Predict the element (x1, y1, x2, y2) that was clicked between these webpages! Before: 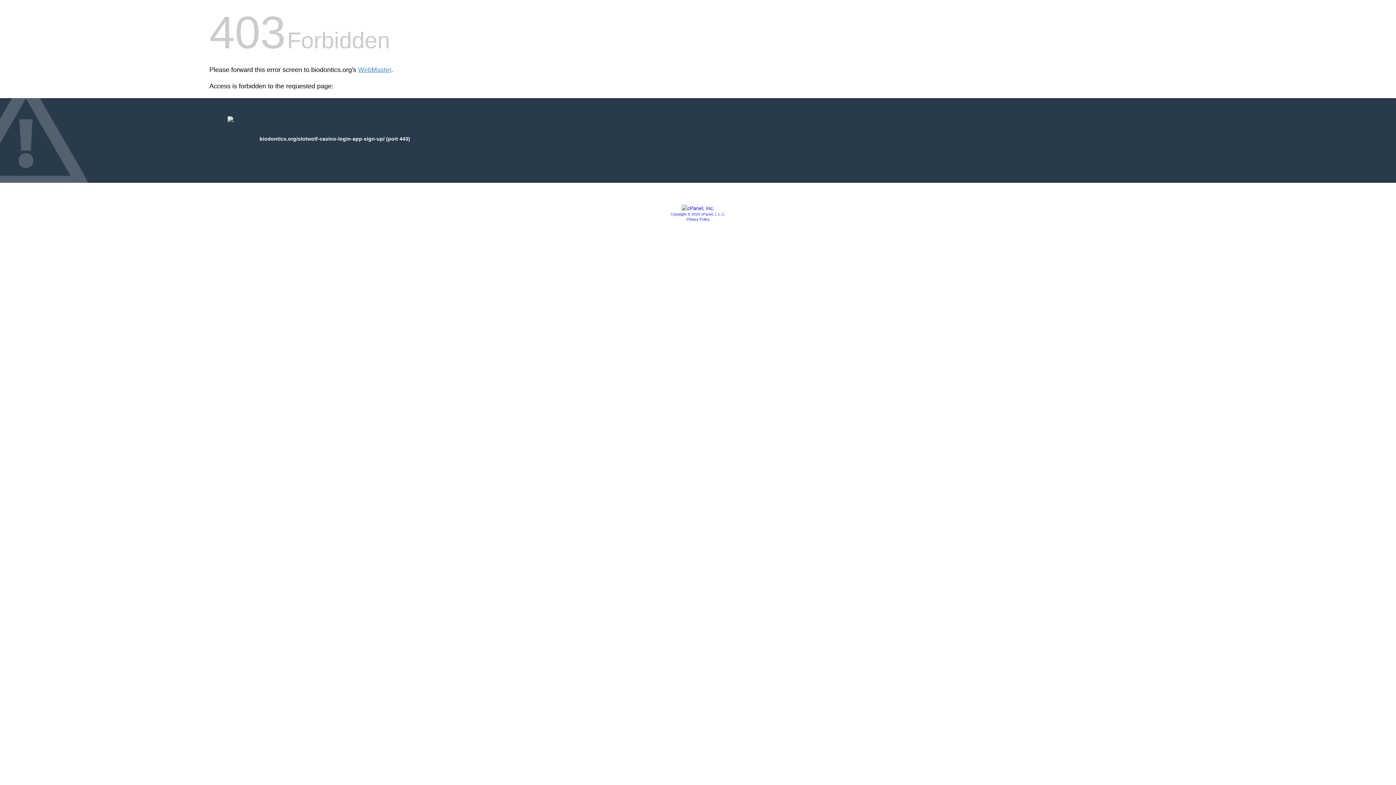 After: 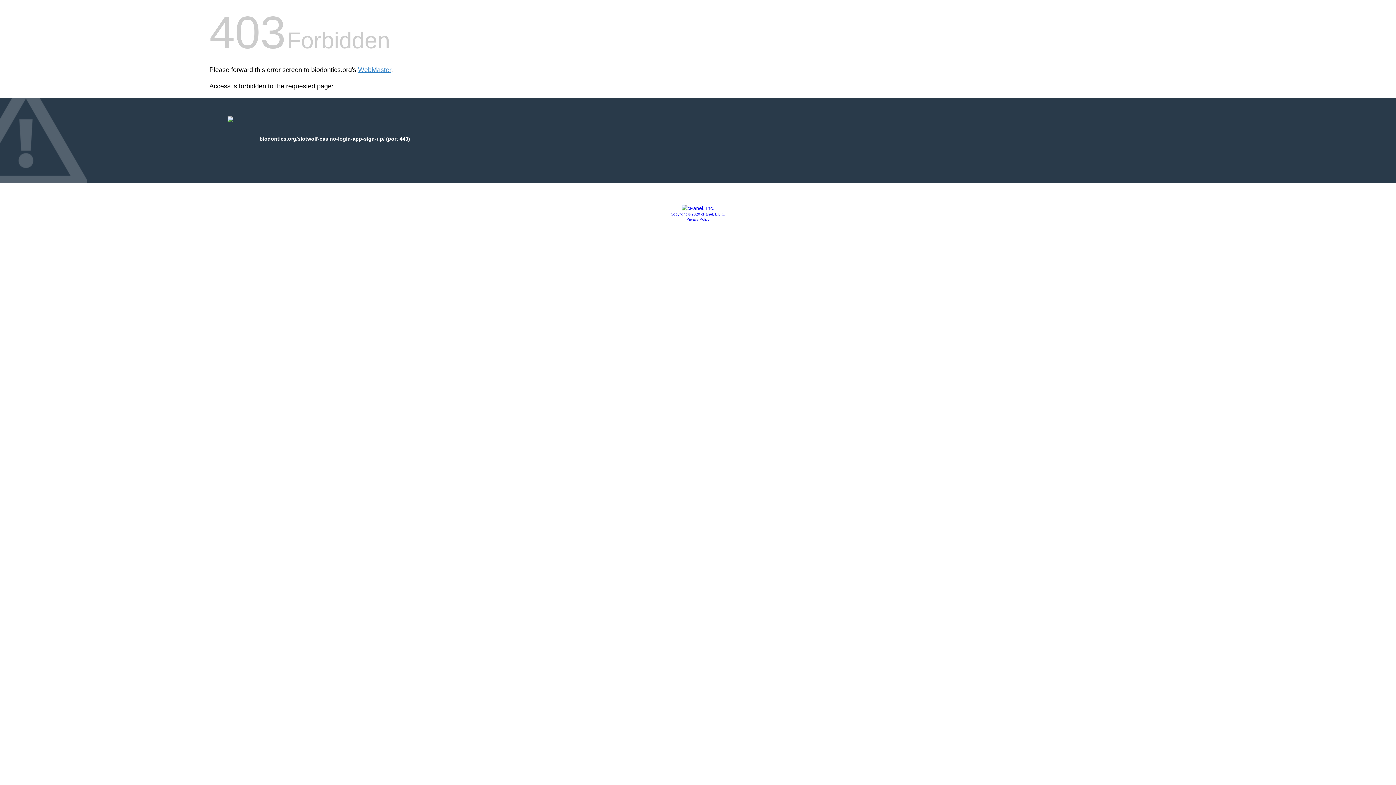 Action: bbox: (670, 212, 725, 216) label: Copyright © 2020 cPanel, L.L.C.